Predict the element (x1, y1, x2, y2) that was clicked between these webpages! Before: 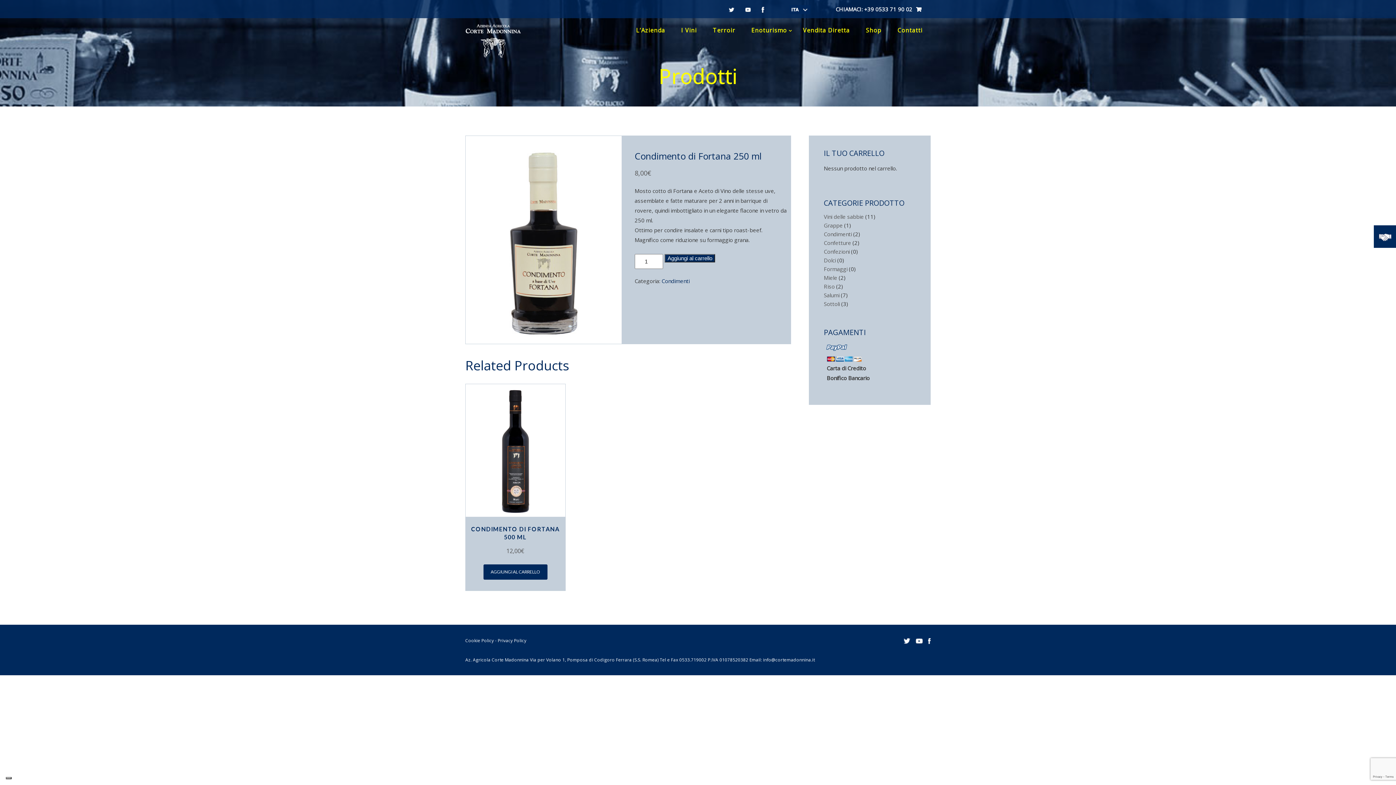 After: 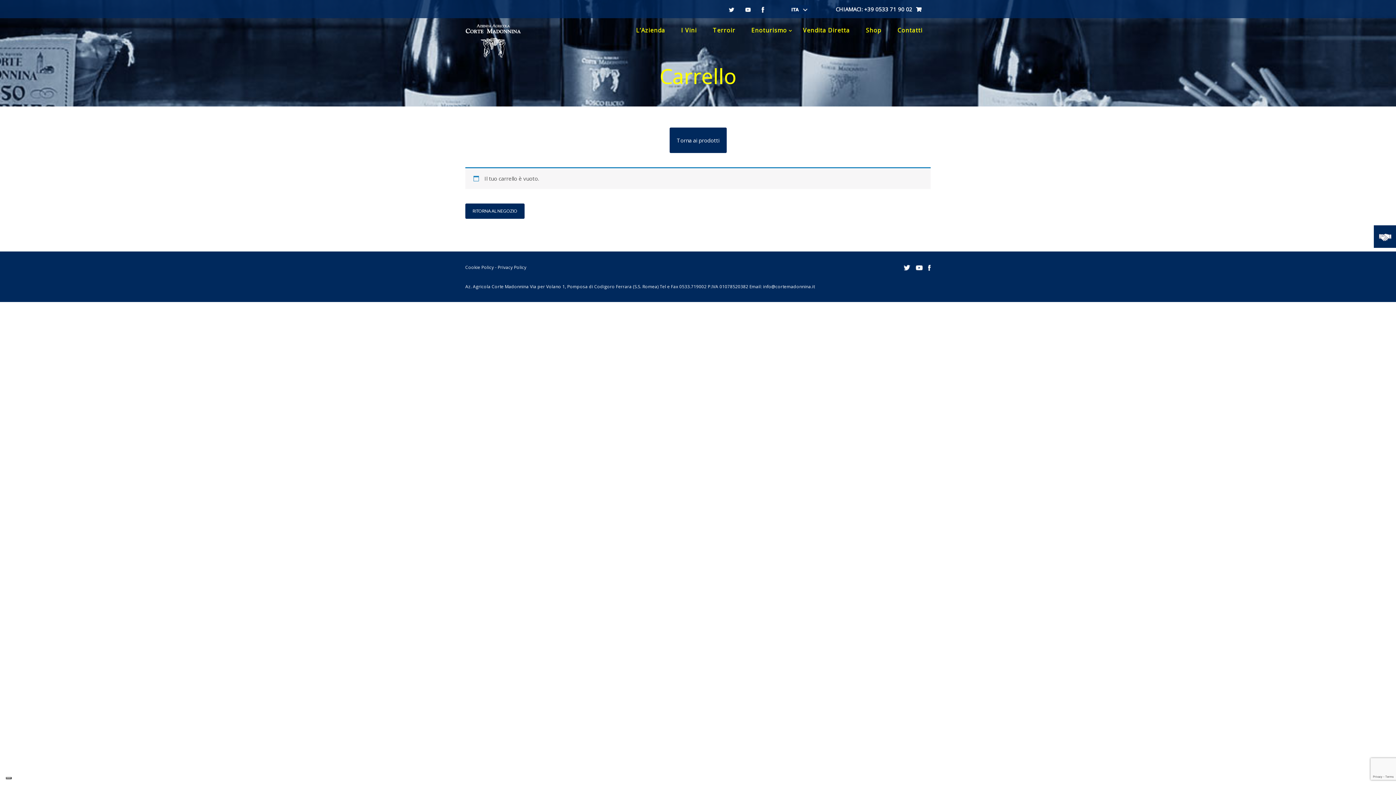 Action: bbox: (912, 0, 921, 18)